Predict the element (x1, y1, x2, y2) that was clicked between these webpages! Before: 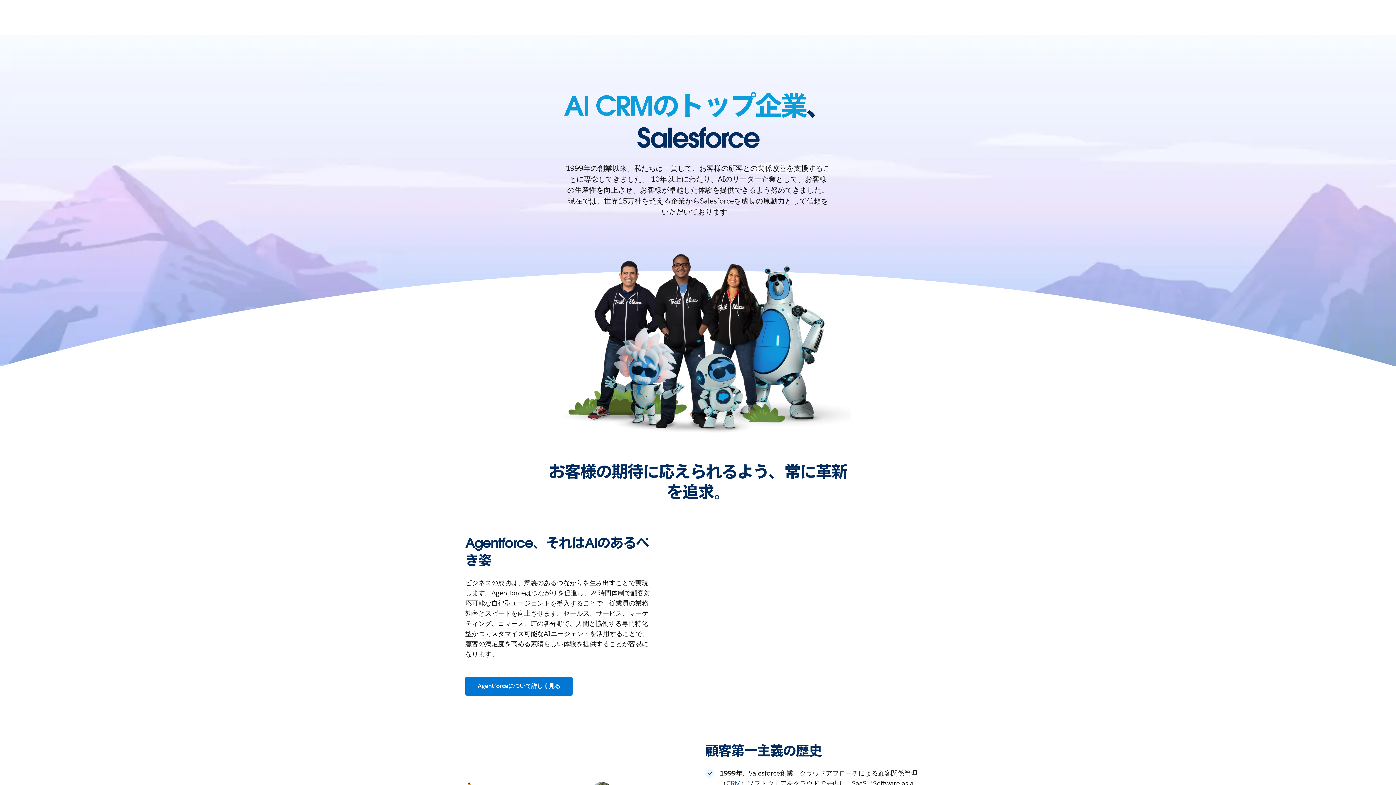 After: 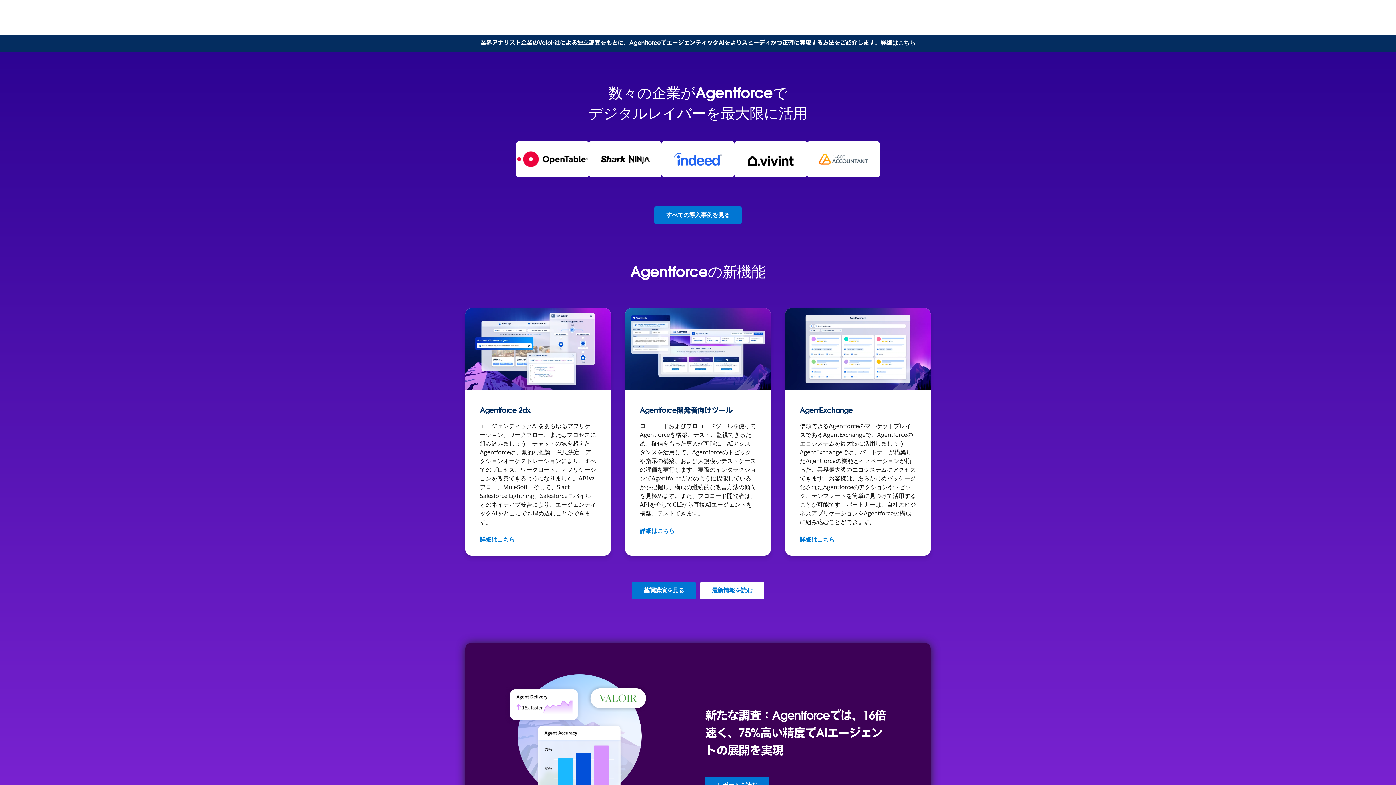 Action: bbox: (465, 677, 572, 696) label: Agentforceについて詳しく見る: Agentforce、それはAIのあるべき姿